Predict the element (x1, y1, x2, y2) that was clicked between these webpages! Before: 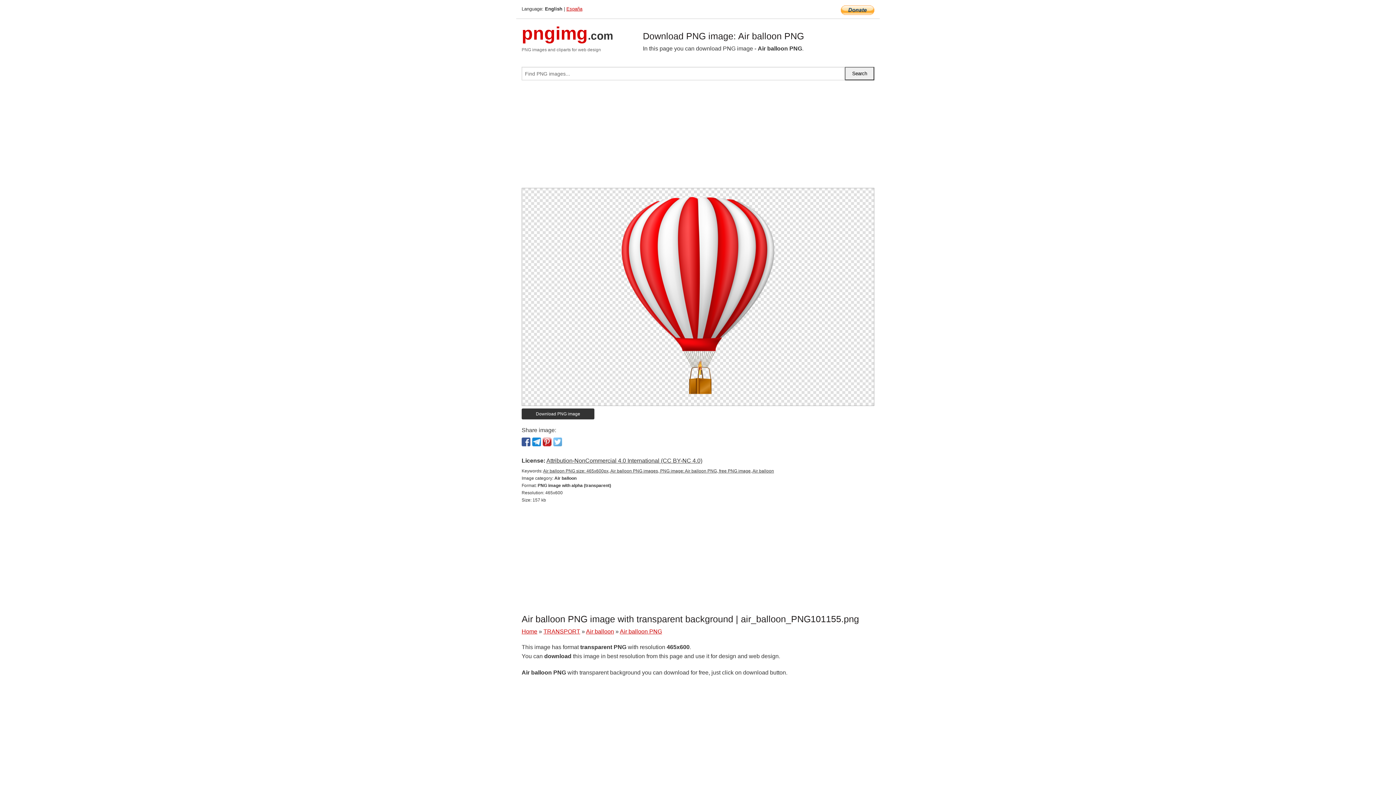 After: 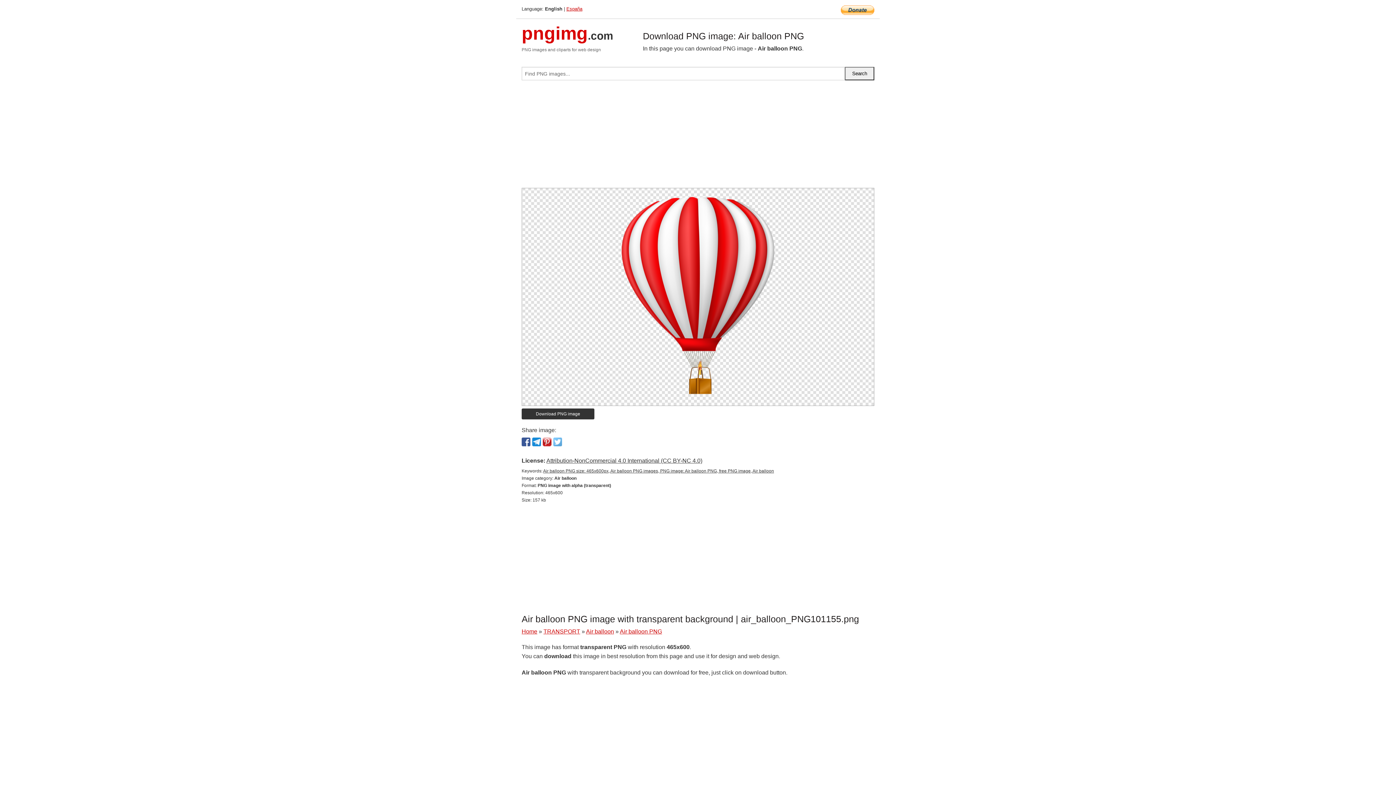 Action: label: Air balloon PNG bbox: (620, 628, 662, 634)